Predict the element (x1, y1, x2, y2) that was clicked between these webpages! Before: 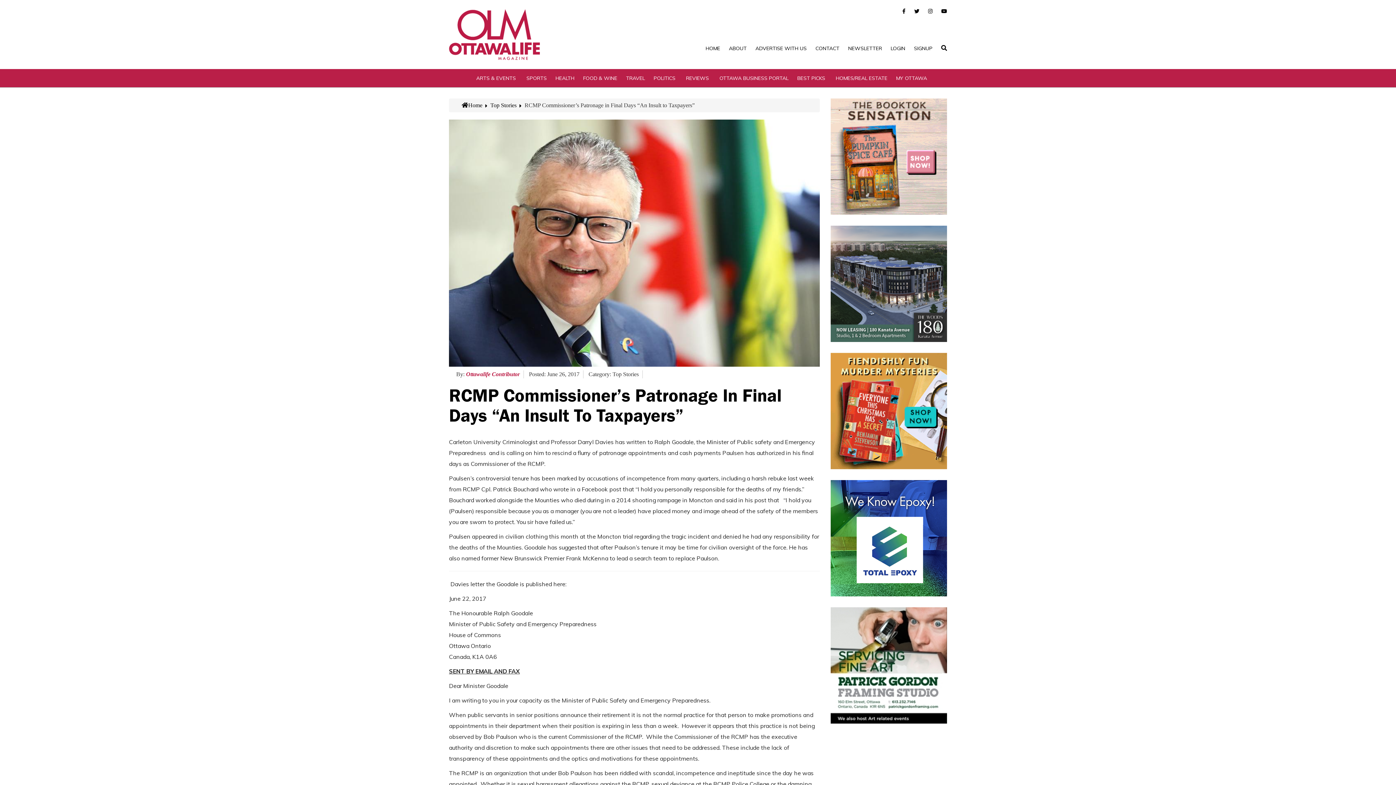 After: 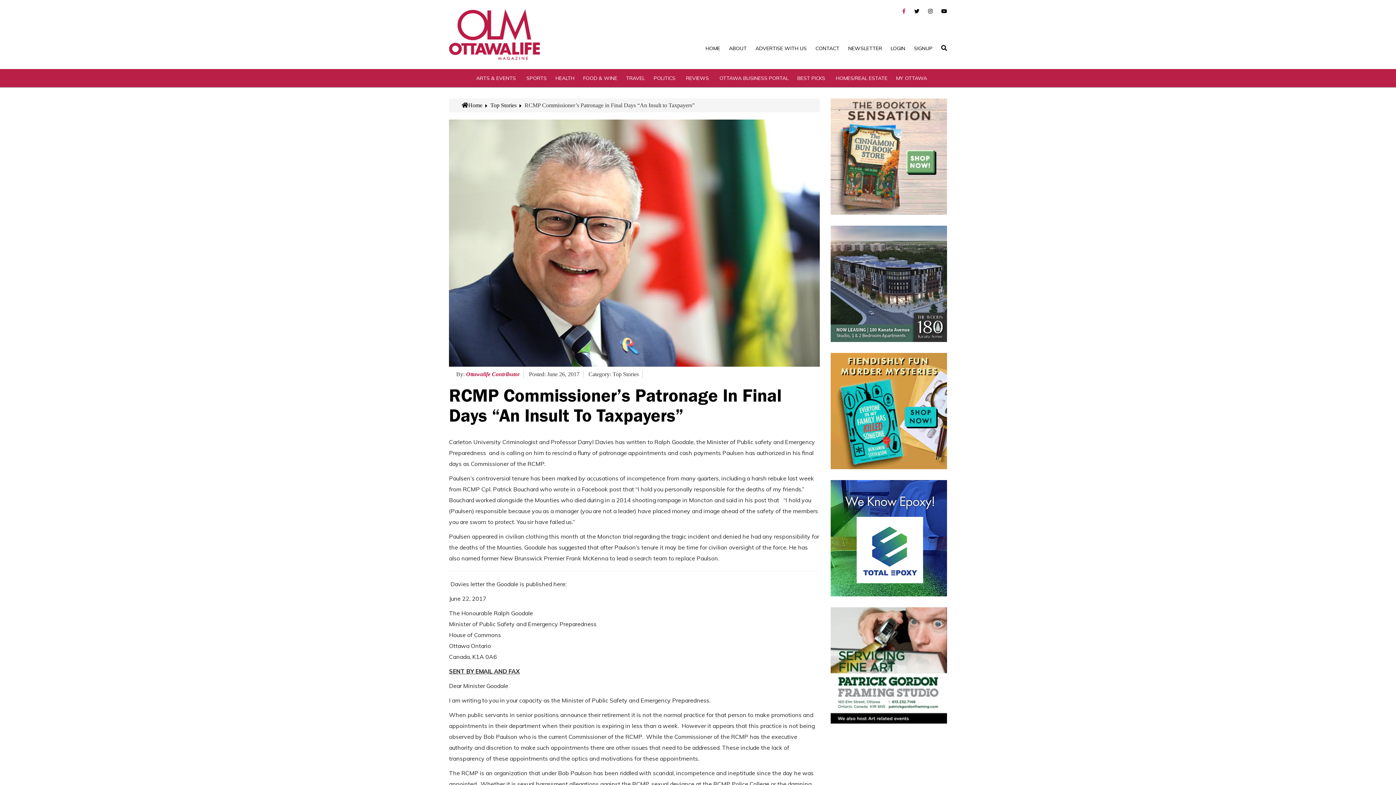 Action: bbox: (902, 8, 905, 14)